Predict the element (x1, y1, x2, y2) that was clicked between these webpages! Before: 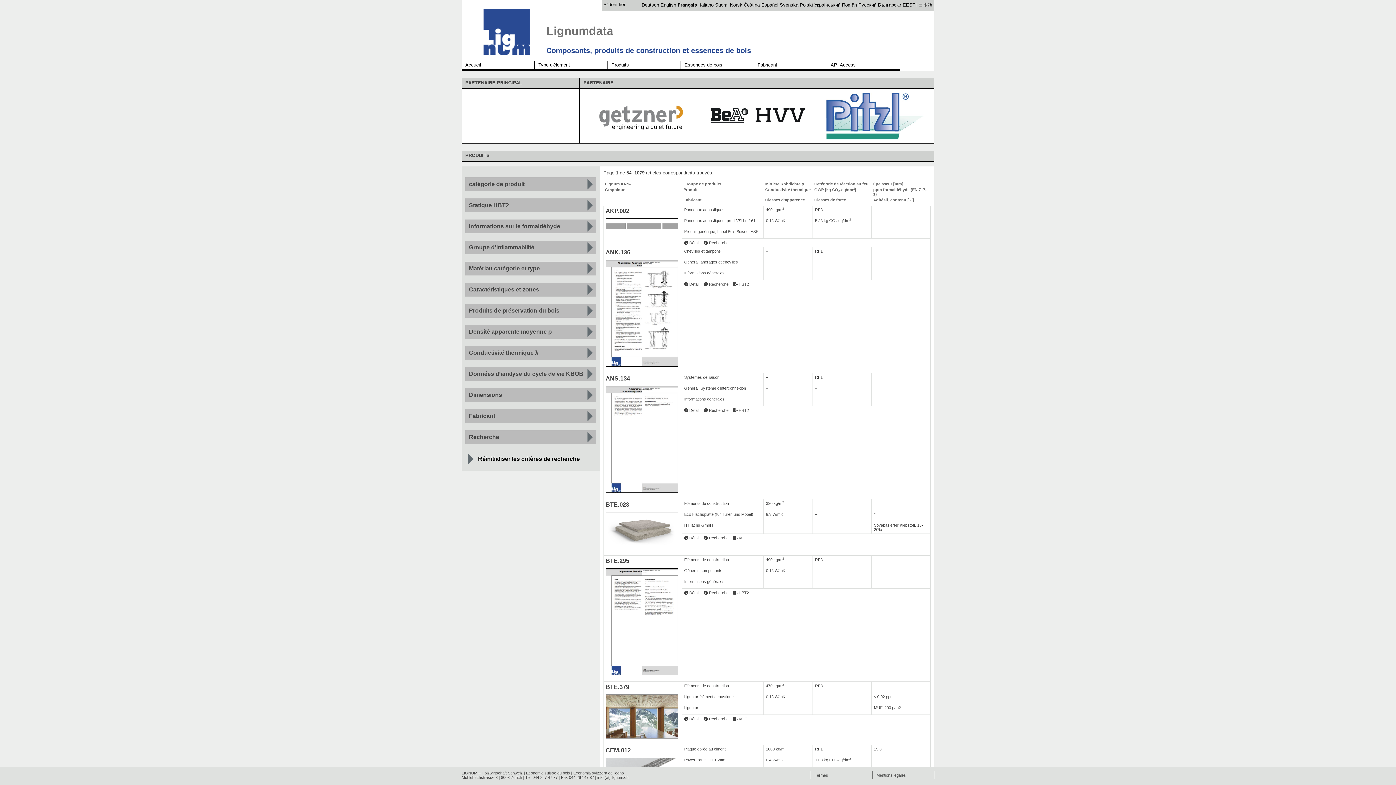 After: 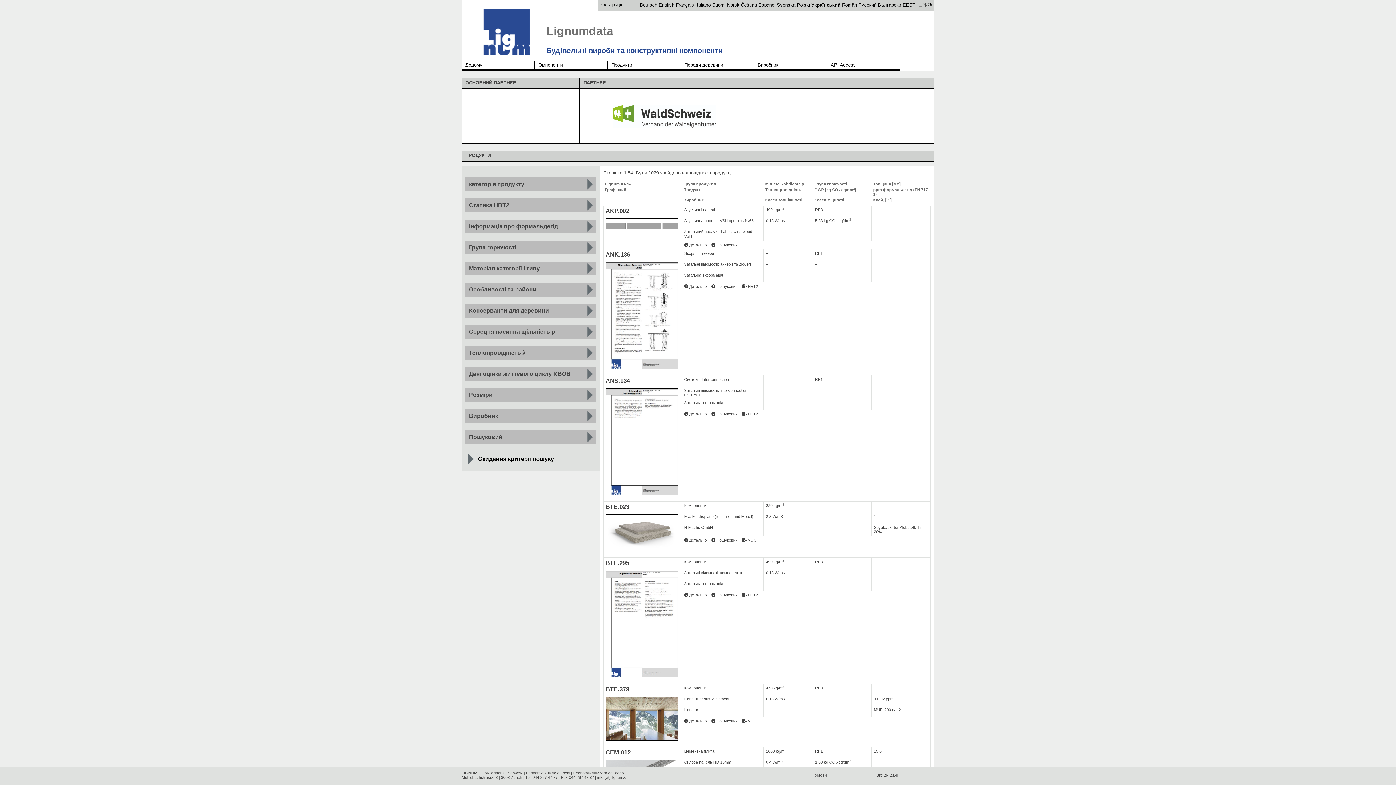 Action: bbox: (814, 2, 840, 7) label: Український